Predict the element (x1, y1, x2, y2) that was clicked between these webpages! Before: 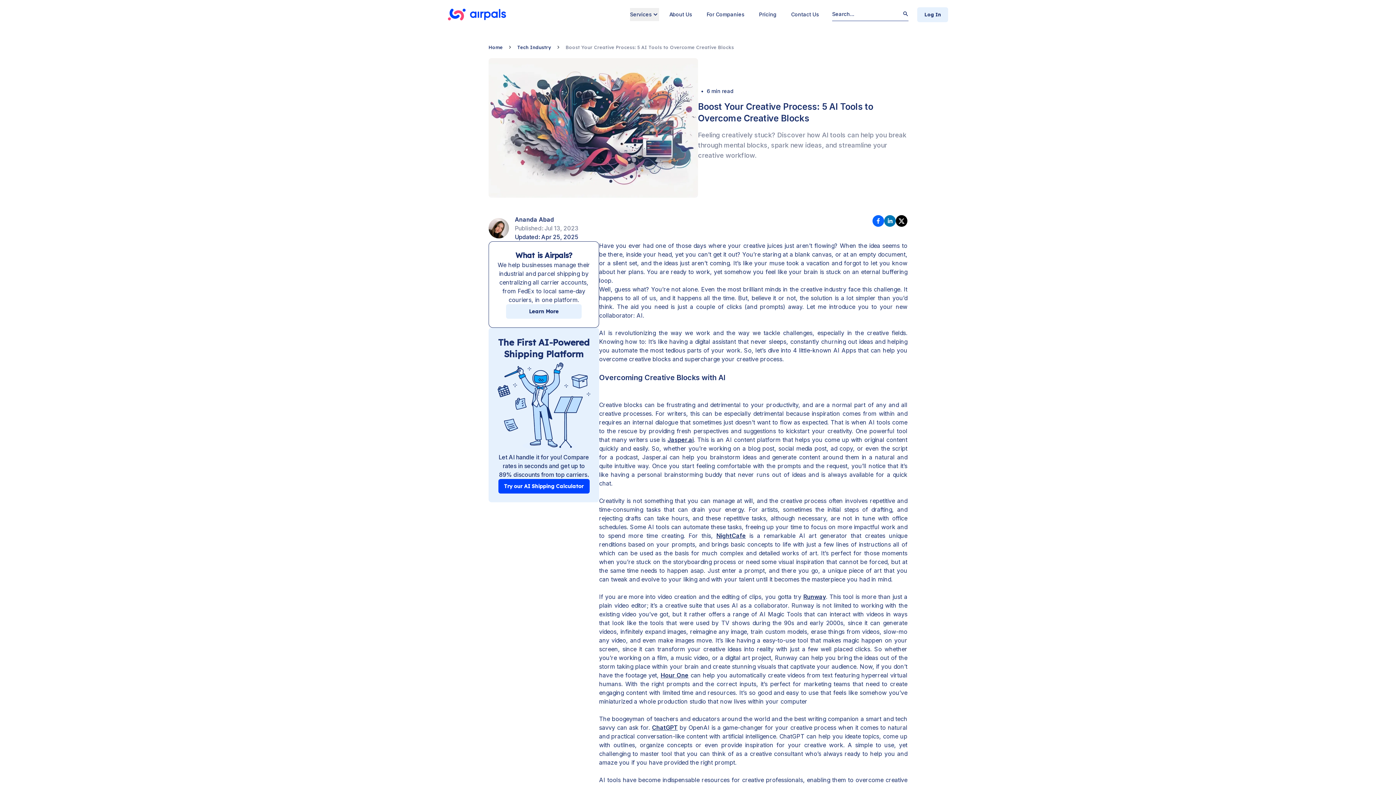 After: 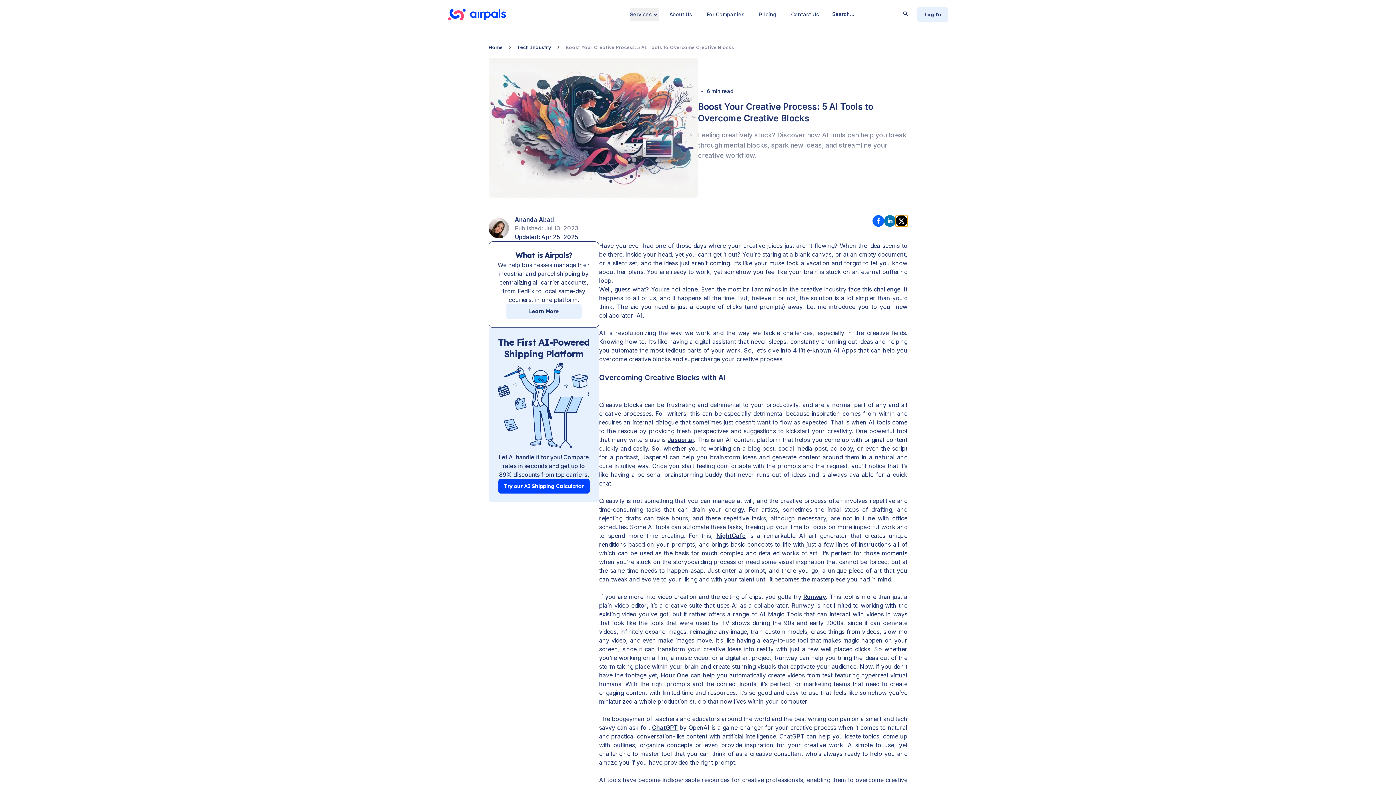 Action: bbox: (896, 215, 907, 226)